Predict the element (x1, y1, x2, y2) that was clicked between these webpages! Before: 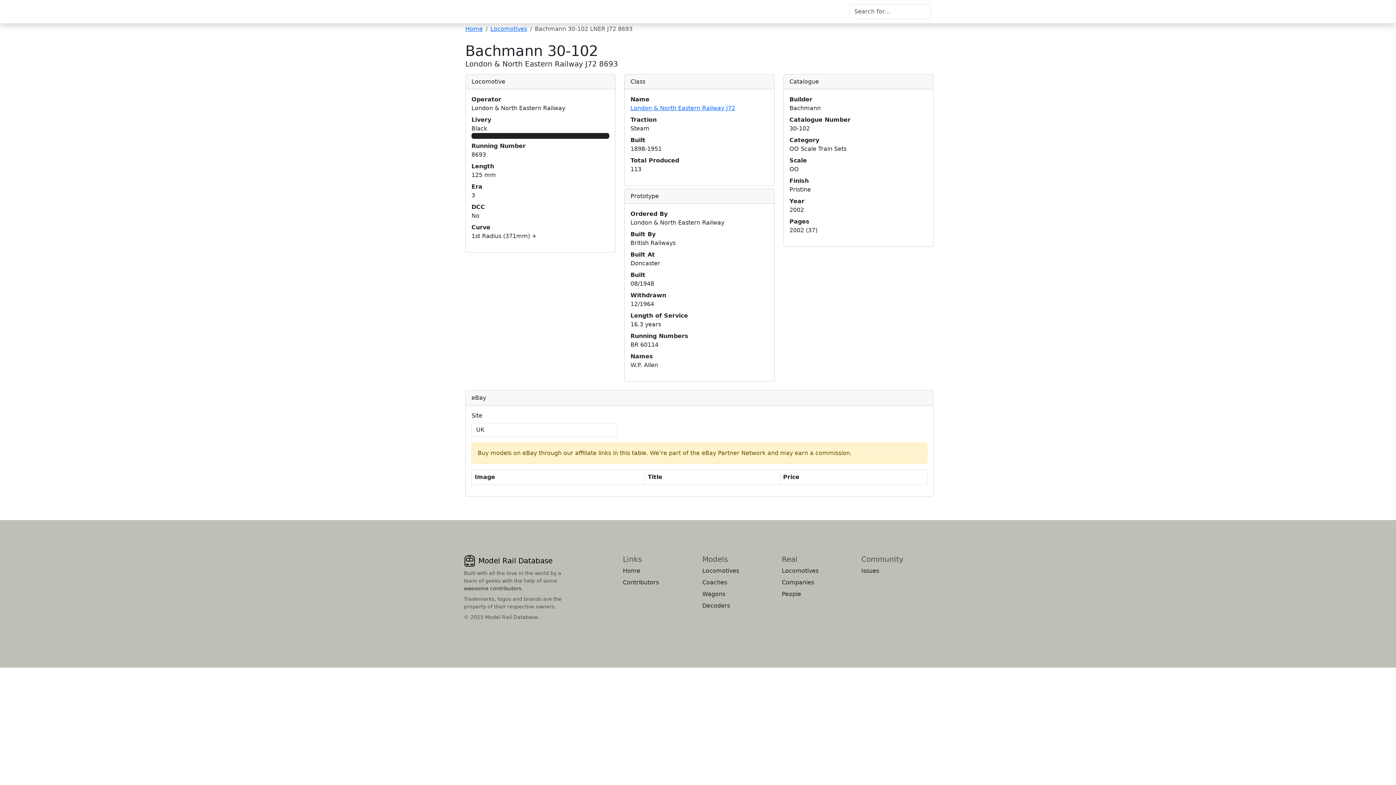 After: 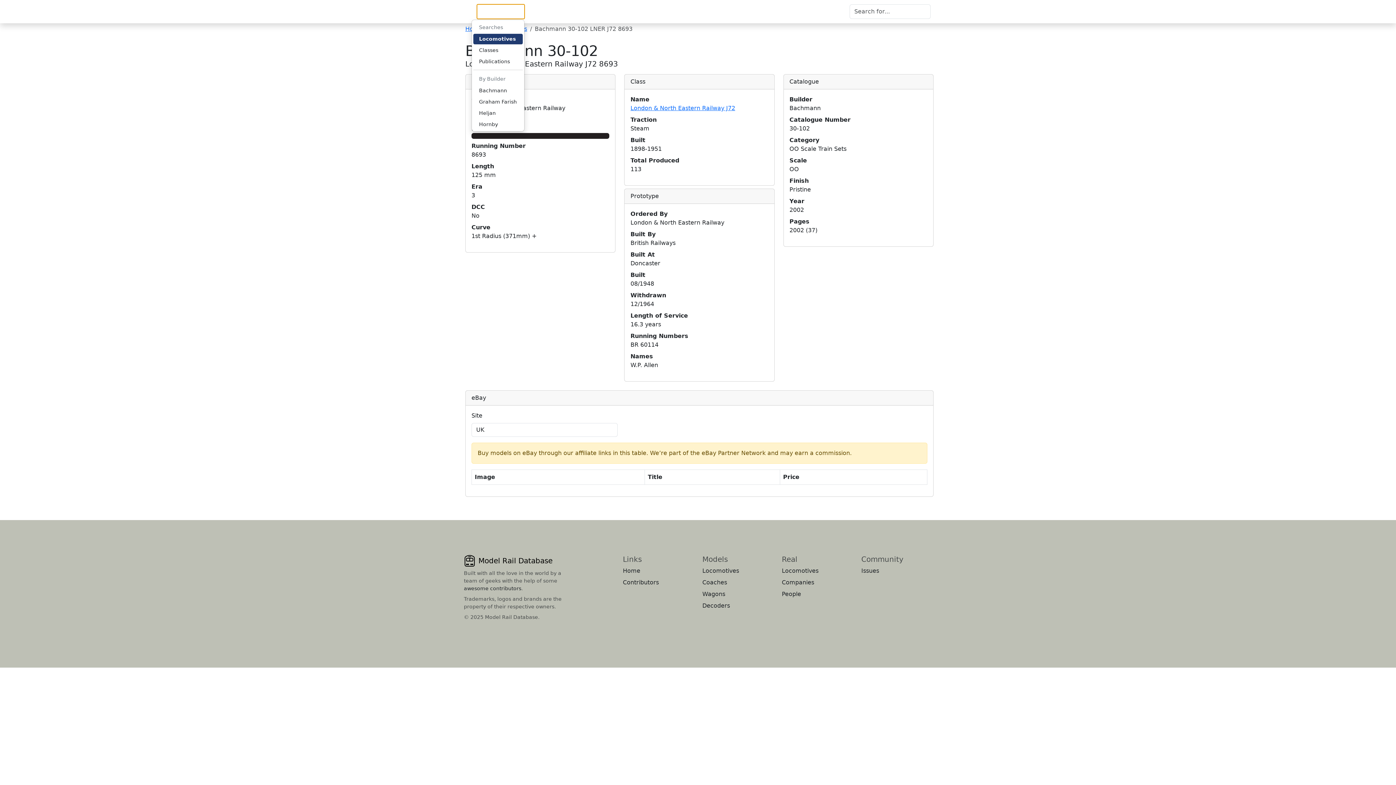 Action: label: Locomotives bbox: (477, 4, 524, 18)